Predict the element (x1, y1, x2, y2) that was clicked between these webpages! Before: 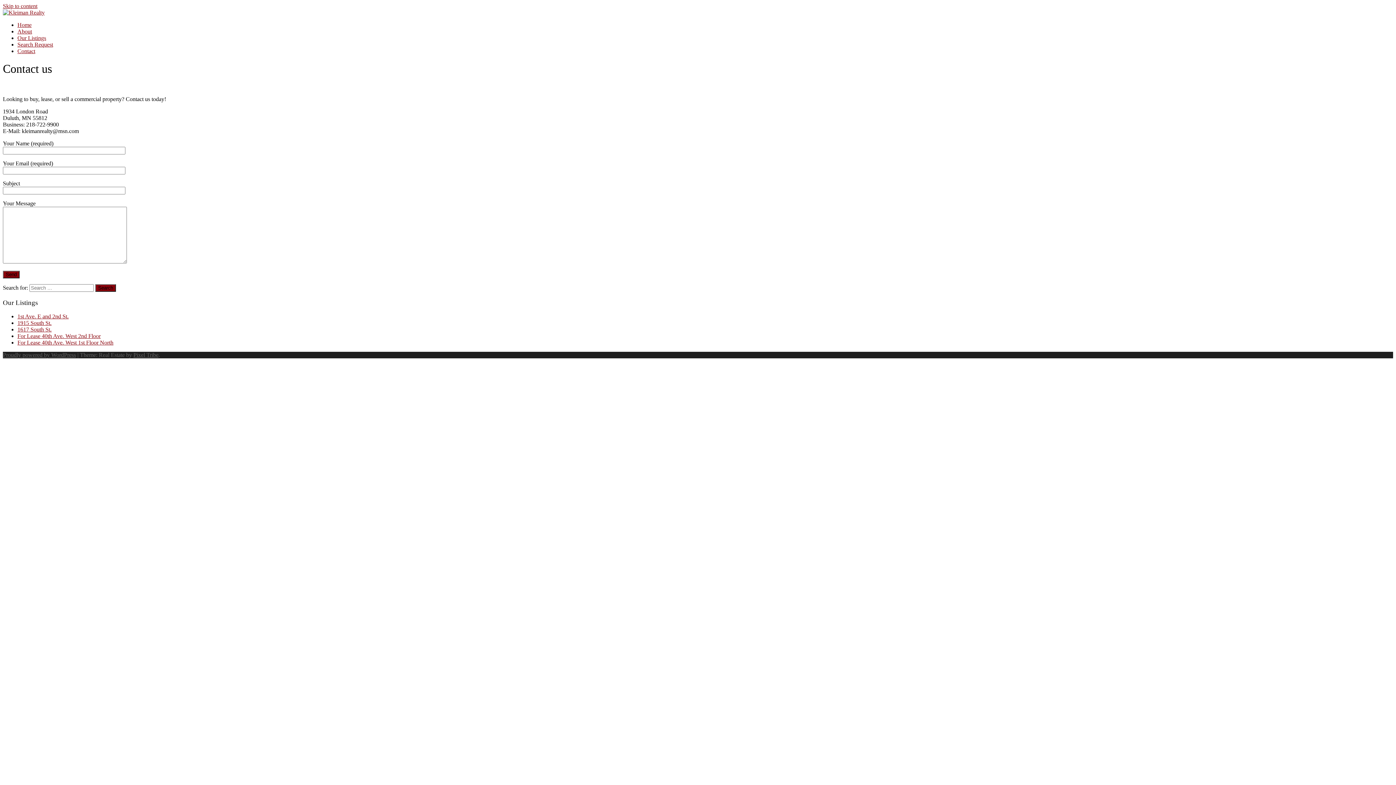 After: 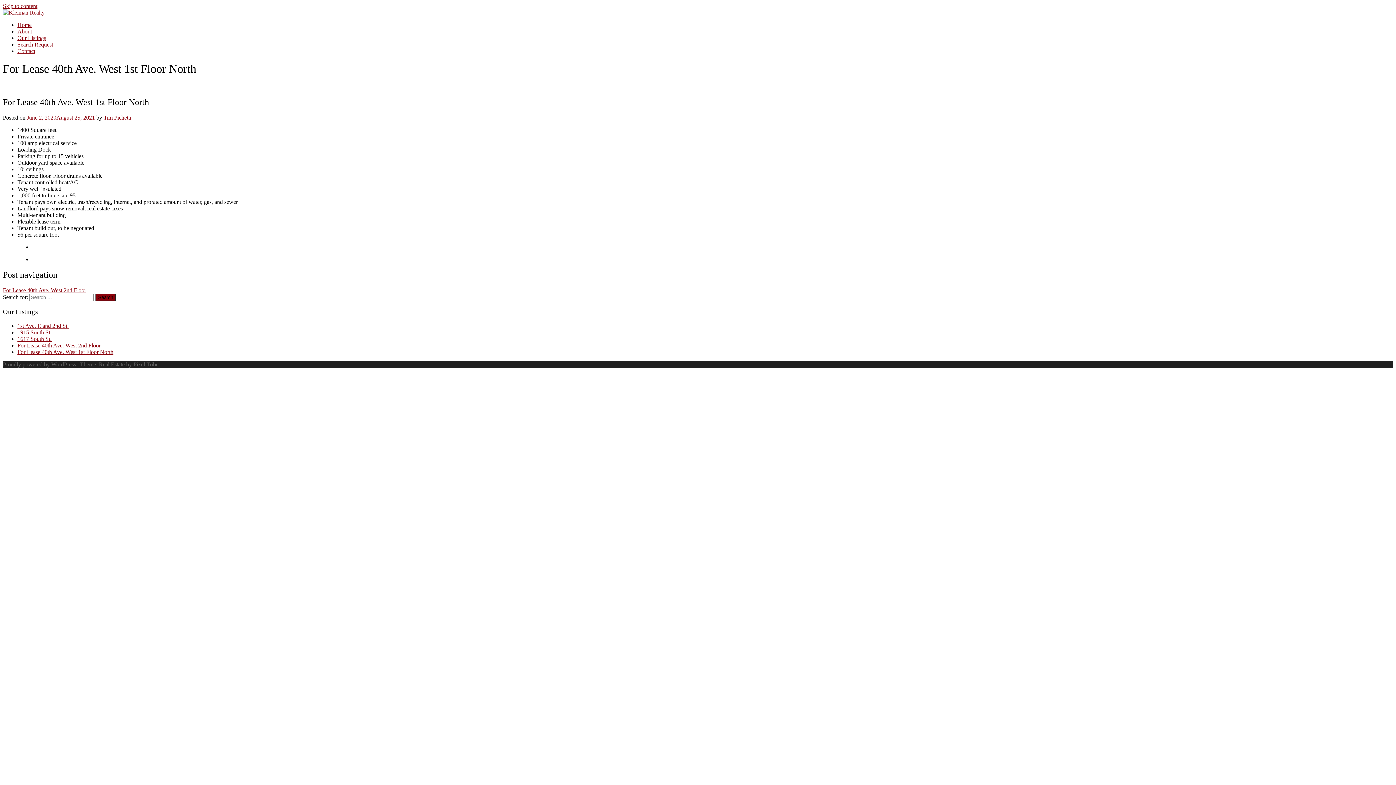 Action: label: For Lease 40th Ave. West 1st Floor North bbox: (17, 339, 113, 345)